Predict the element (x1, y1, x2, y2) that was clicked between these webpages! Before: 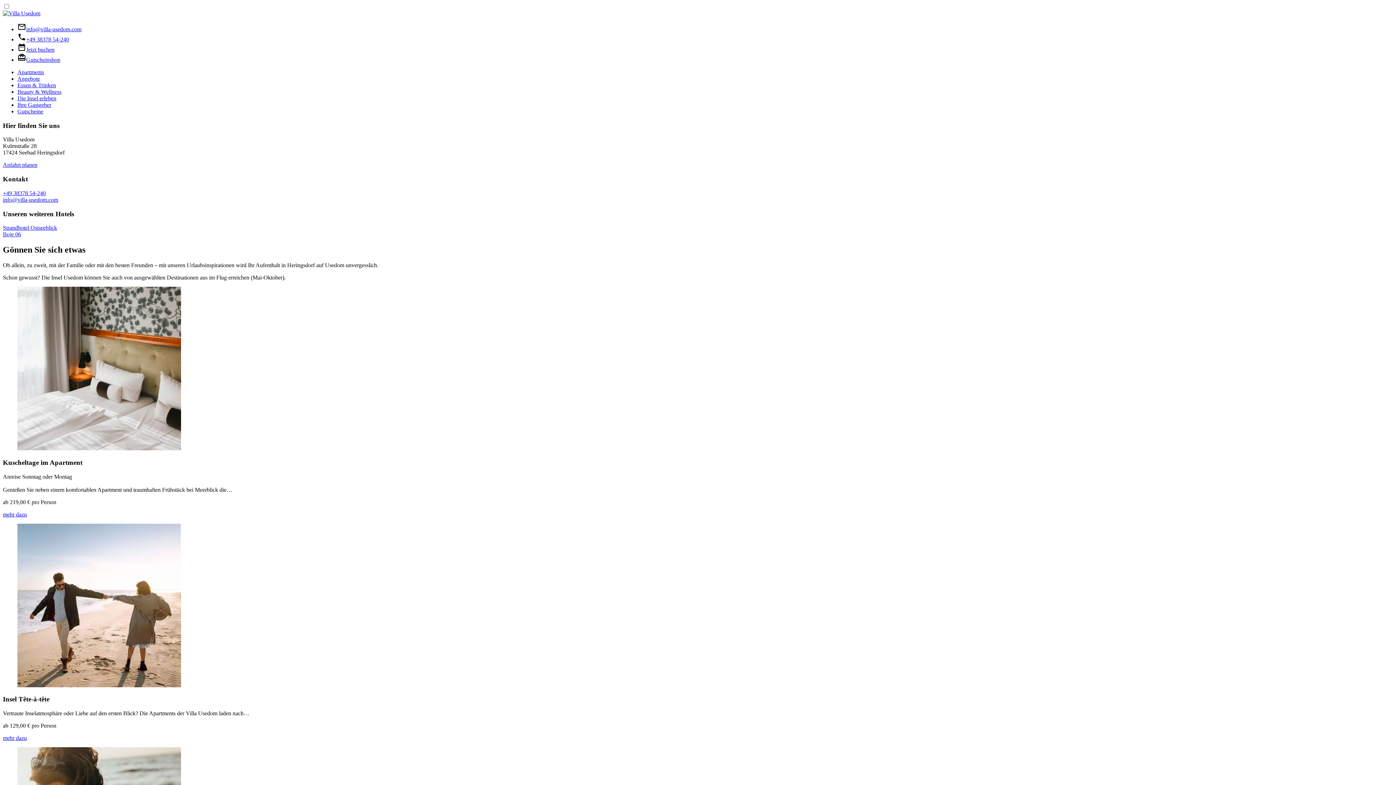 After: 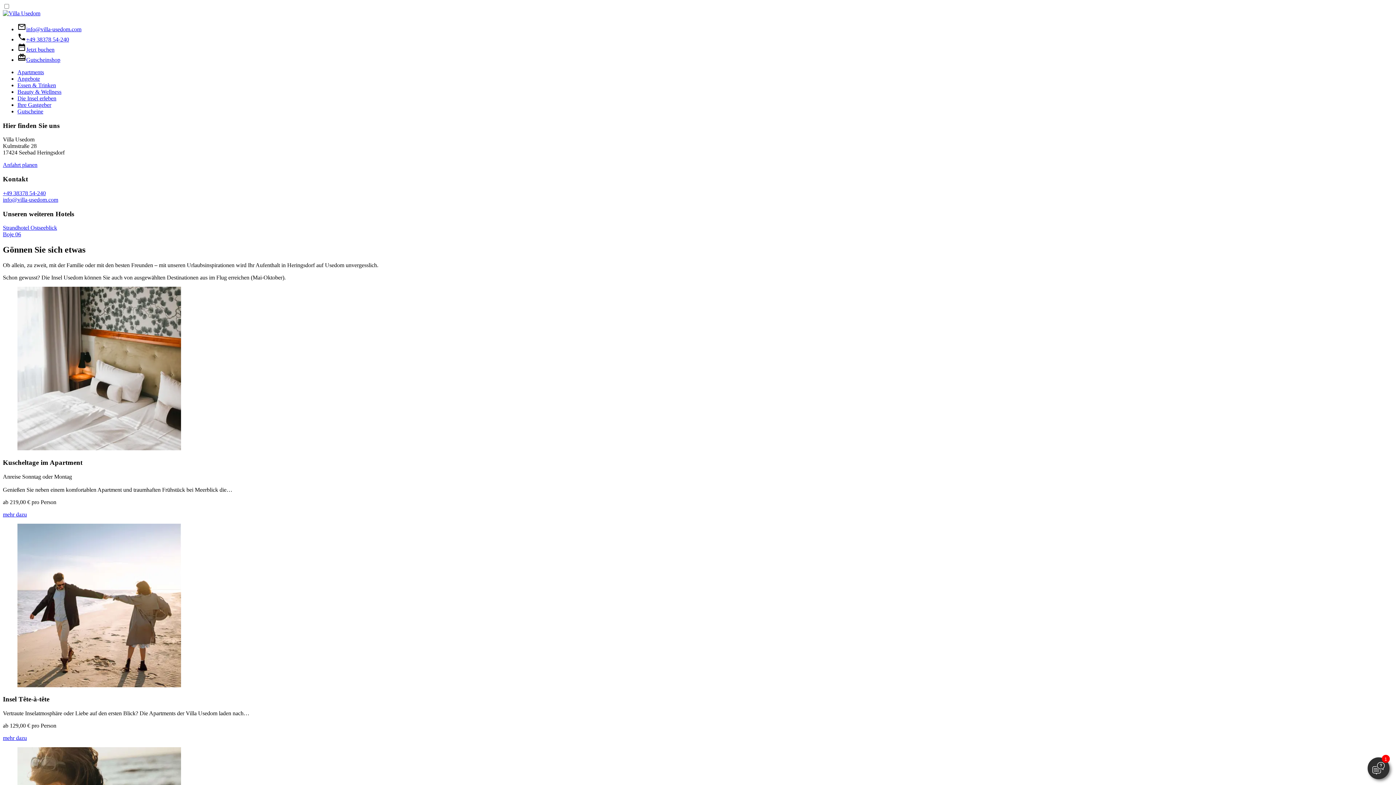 Action: bbox: (17, 26, 81, 32) label: info@villa-usedom.com